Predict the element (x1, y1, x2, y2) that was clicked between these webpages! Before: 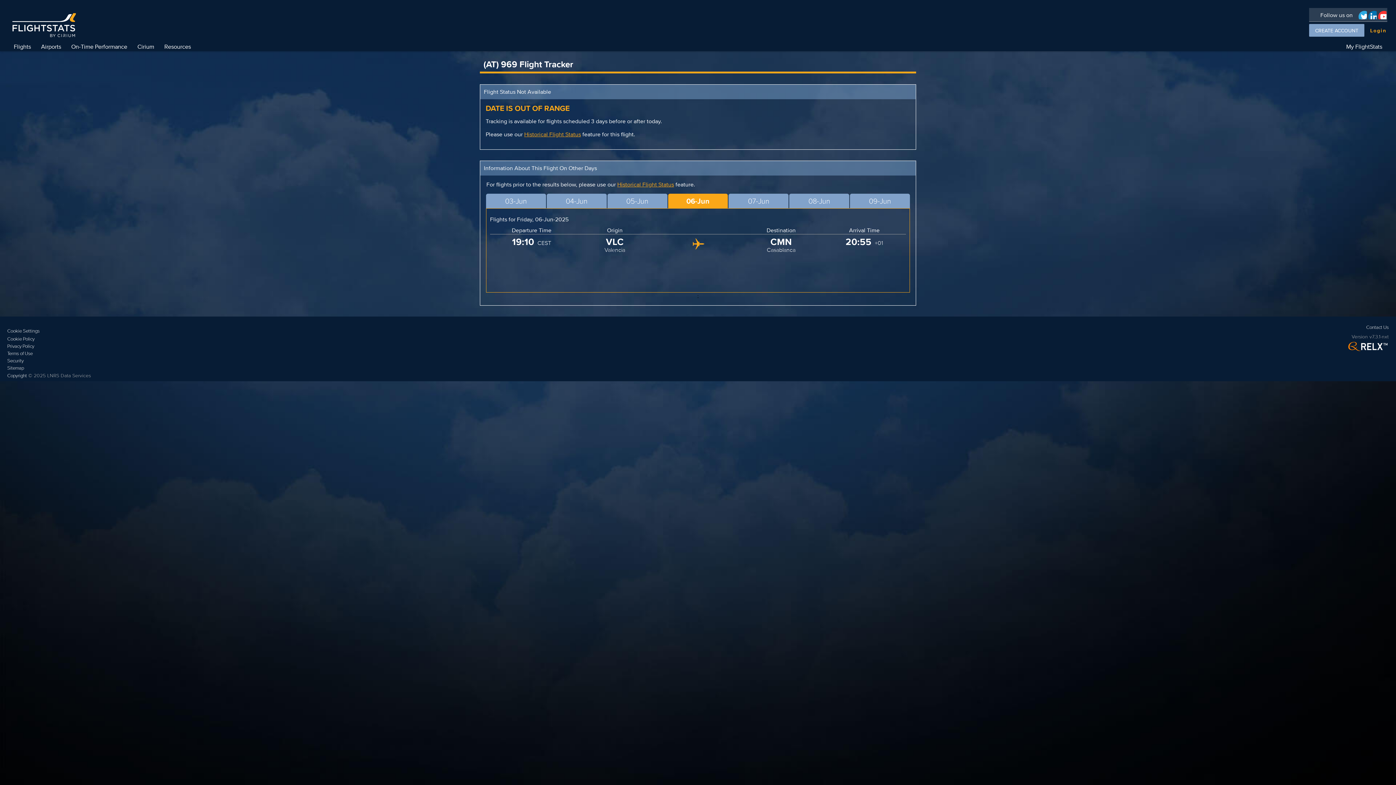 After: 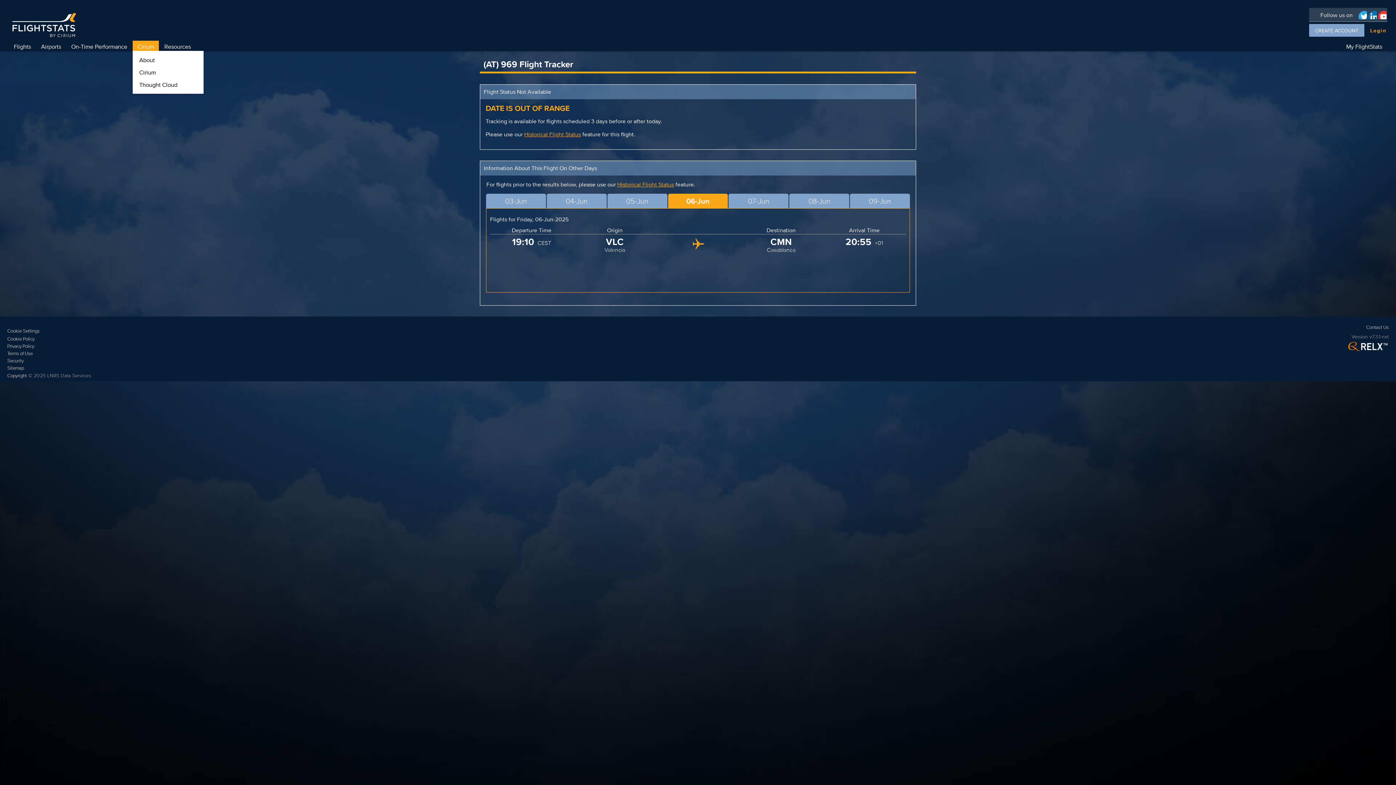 Action: bbox: (132, 40, 158, 52) label: Cirium